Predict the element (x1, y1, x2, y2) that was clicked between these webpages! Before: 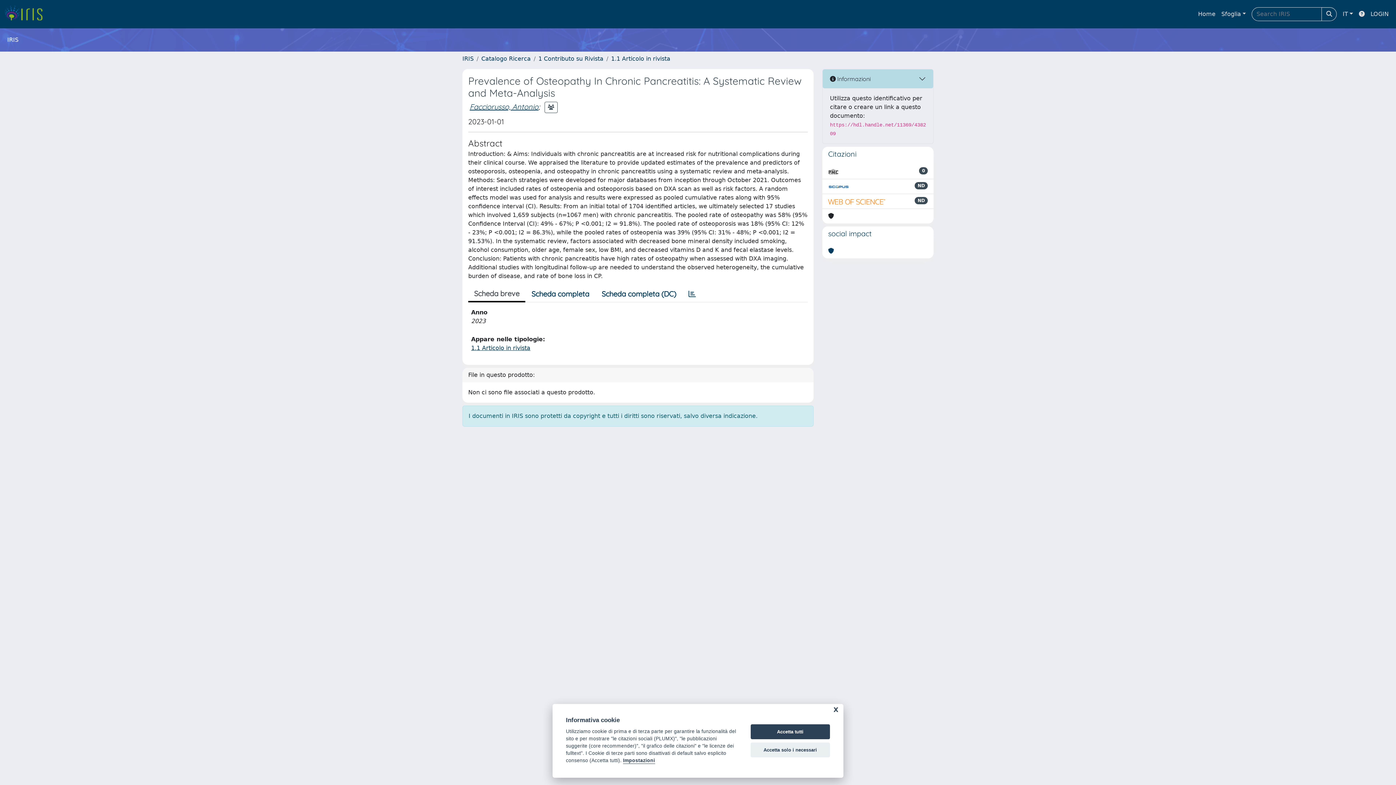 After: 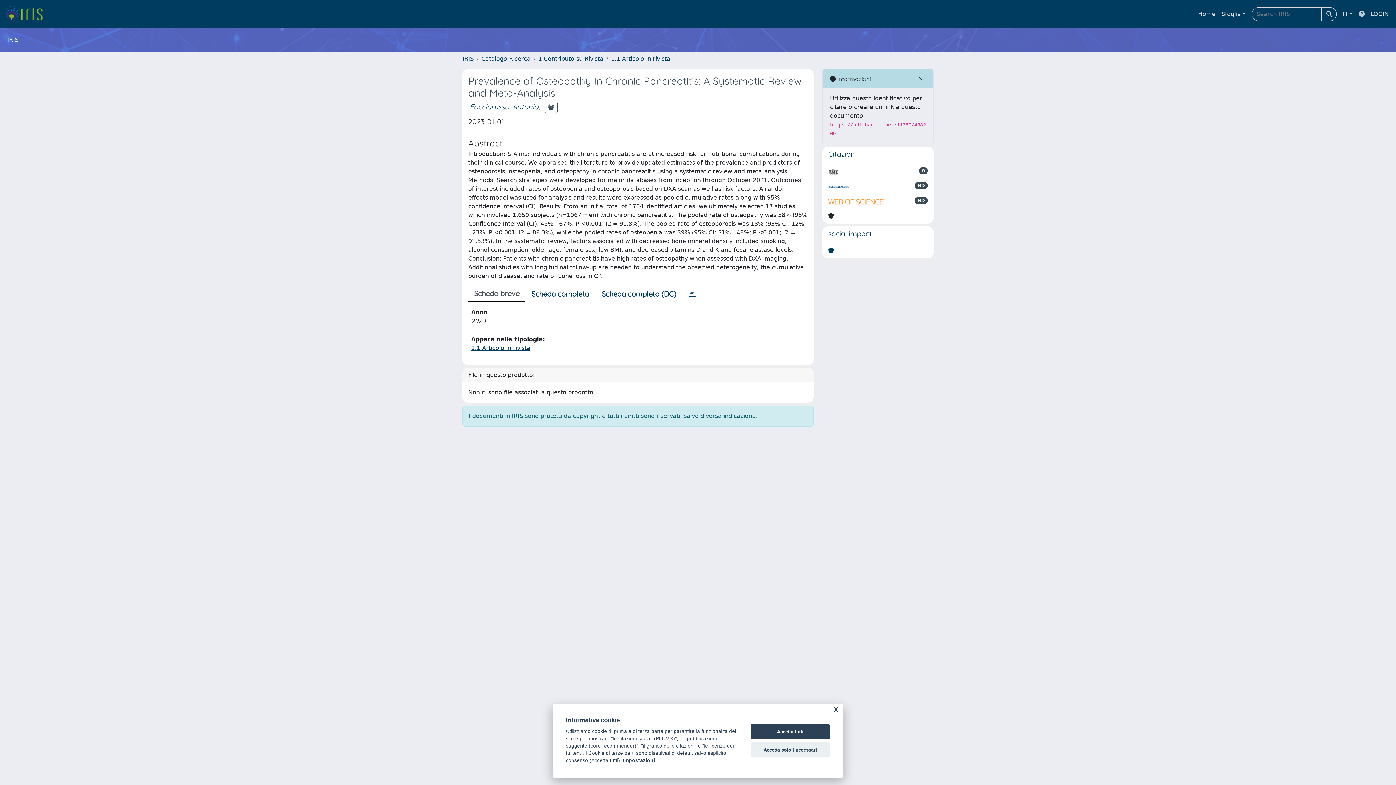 Action: bbox: (1356, 6, 1368, 21)